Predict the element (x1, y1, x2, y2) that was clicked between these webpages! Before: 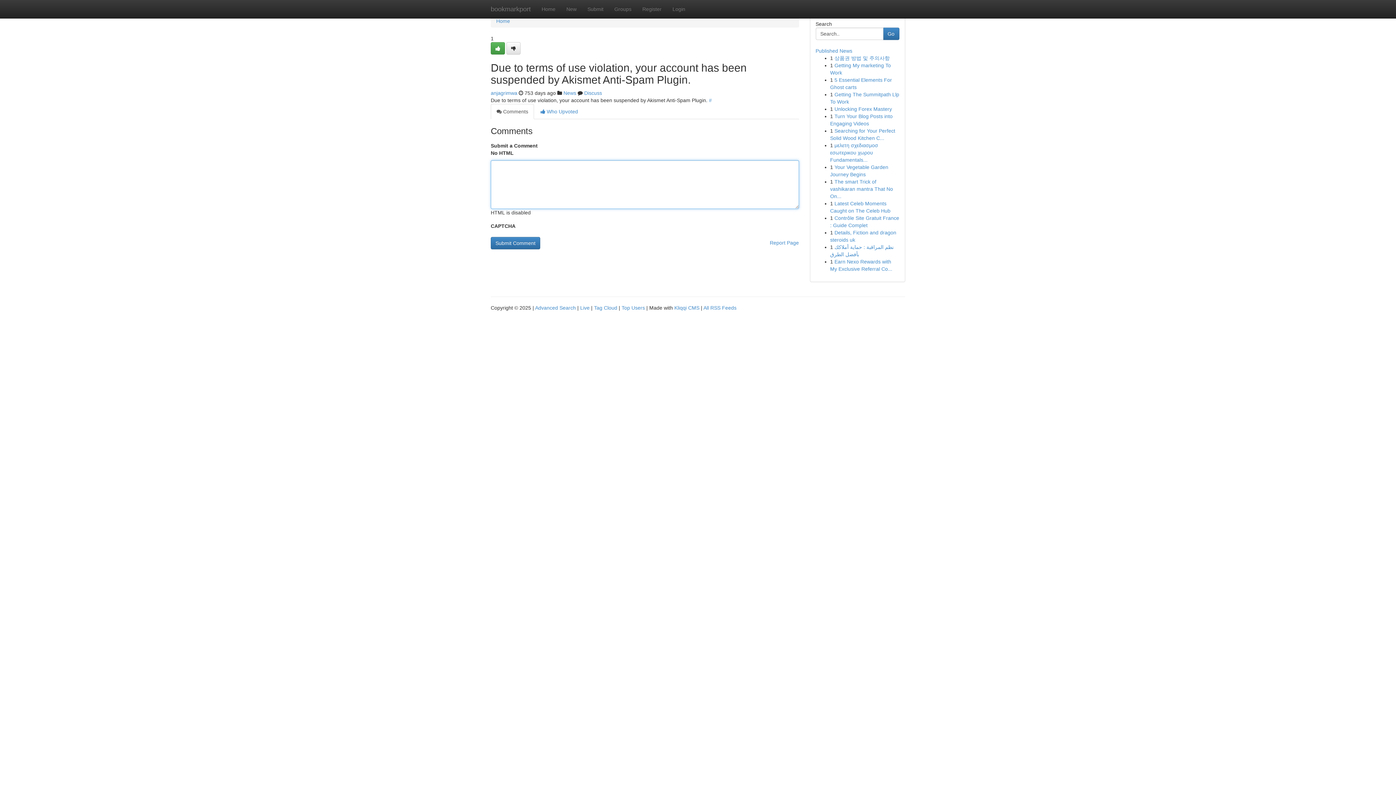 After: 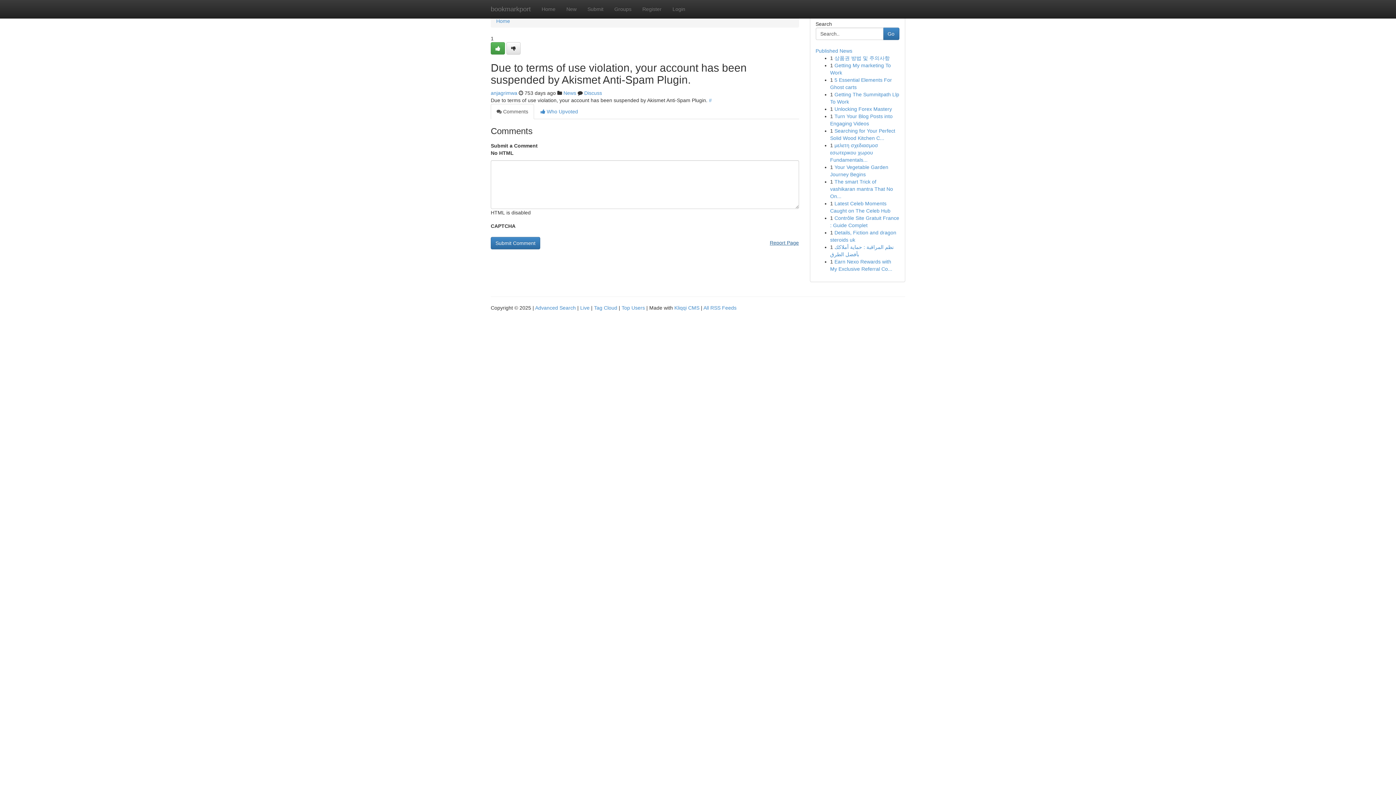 Action: bbox: (770, 237, 799, 248) label: Report Page